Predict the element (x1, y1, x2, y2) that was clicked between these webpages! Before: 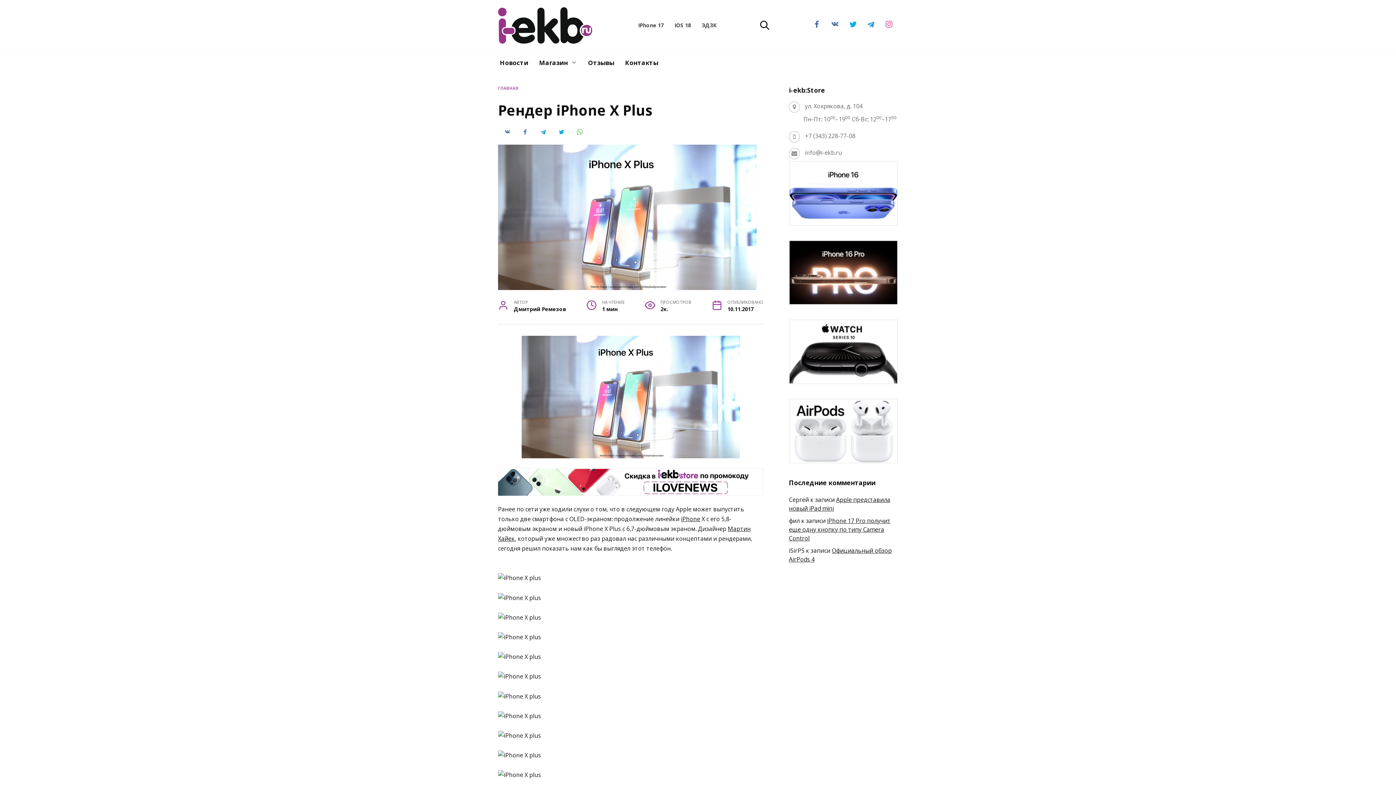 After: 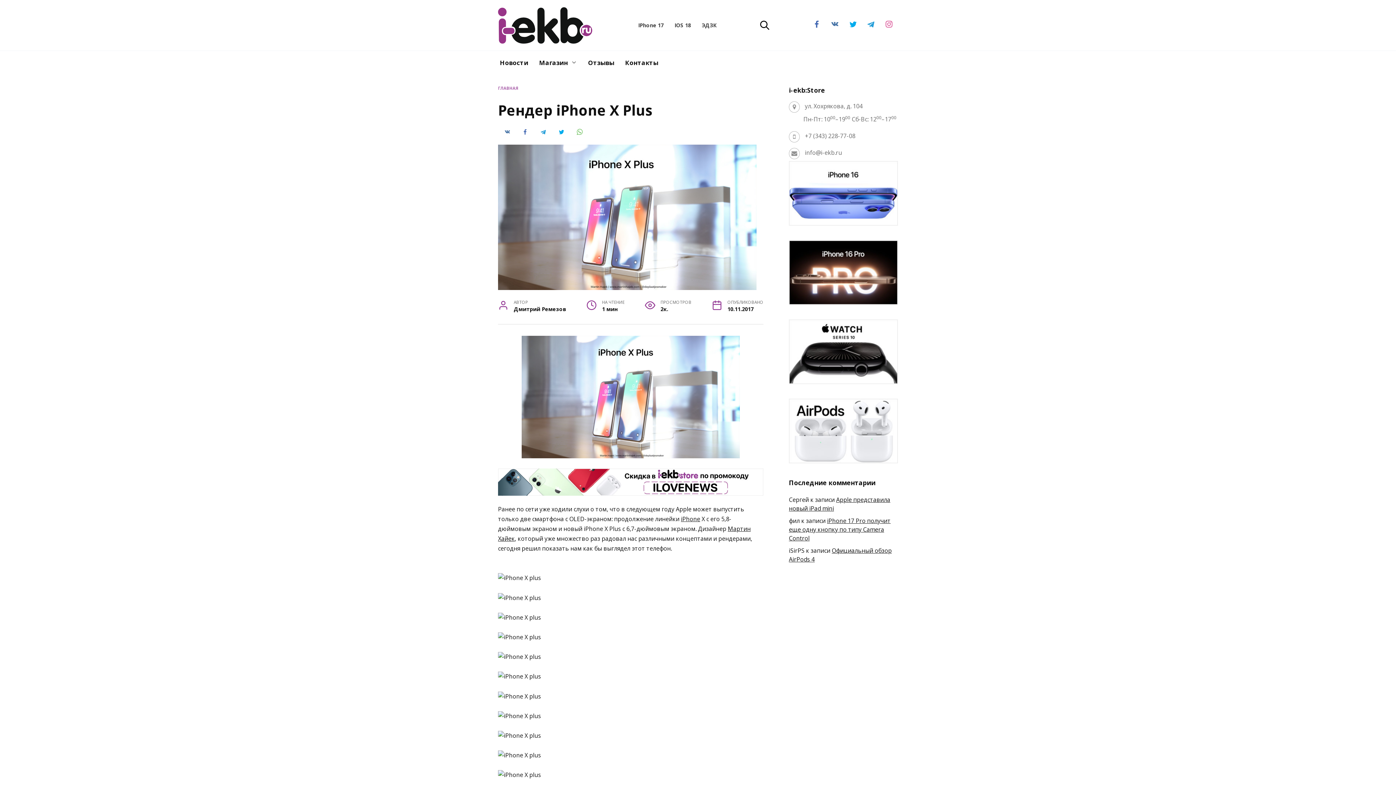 Action: bbox: (789, 375, 898, 383)